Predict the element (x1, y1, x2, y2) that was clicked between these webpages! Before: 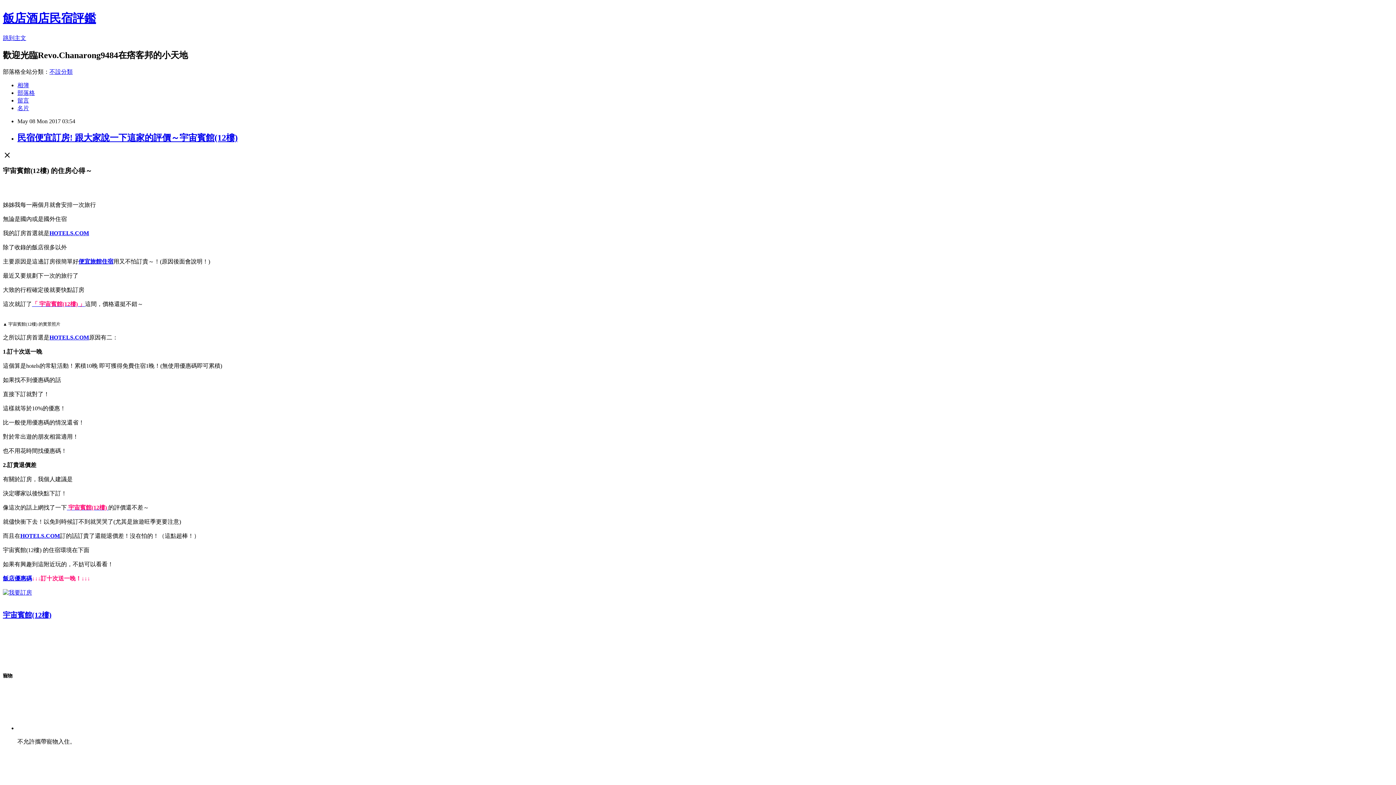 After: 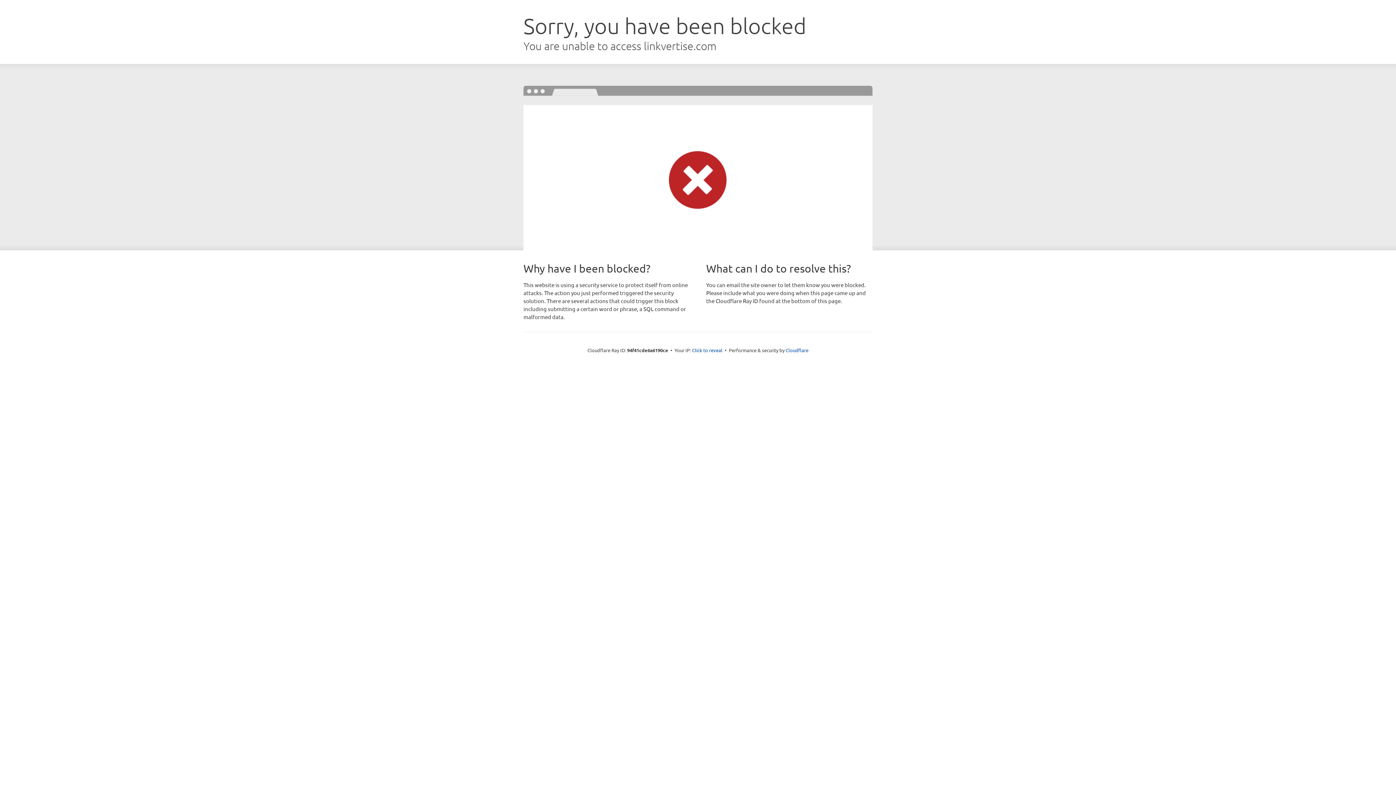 Action: label: 宇宙賓館(12樓) bbox: (2, 611, 51, 619)